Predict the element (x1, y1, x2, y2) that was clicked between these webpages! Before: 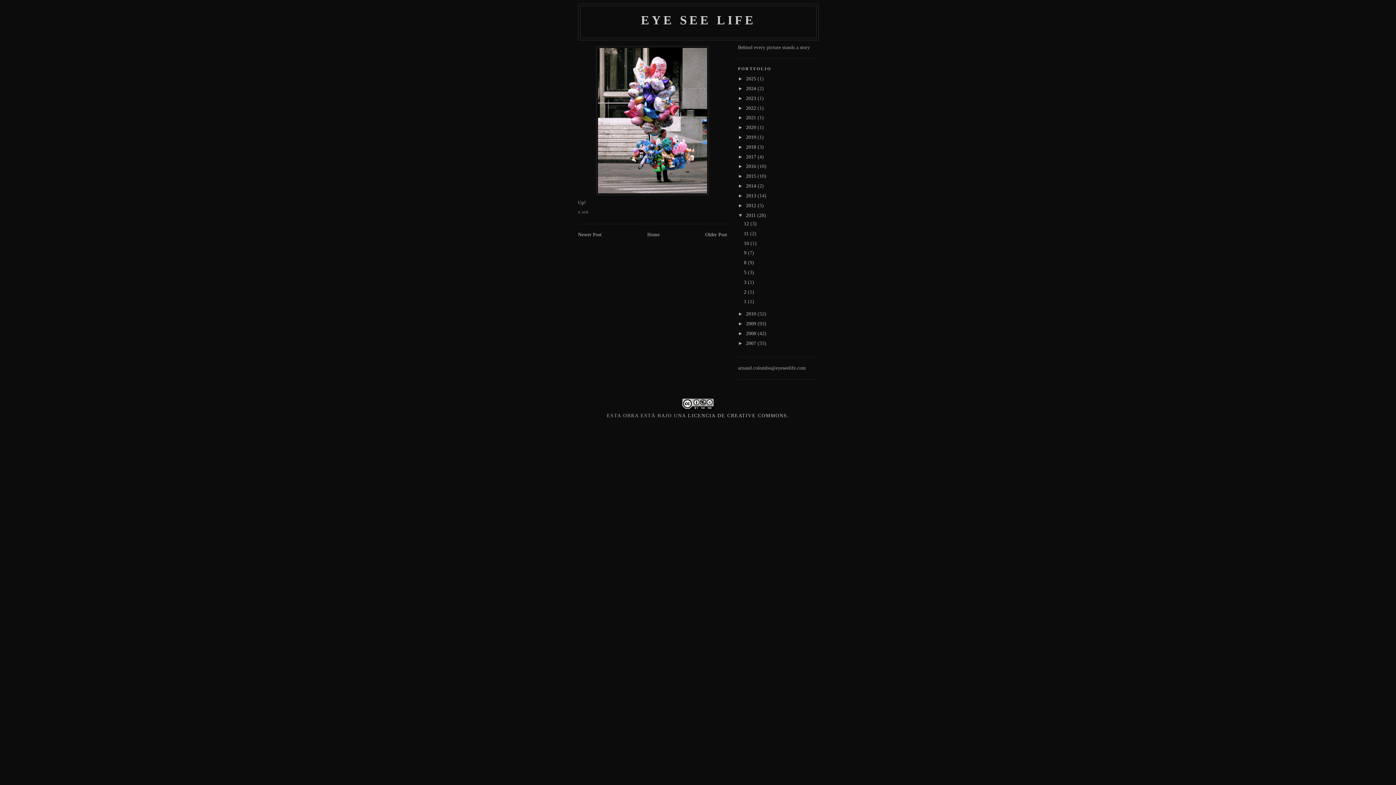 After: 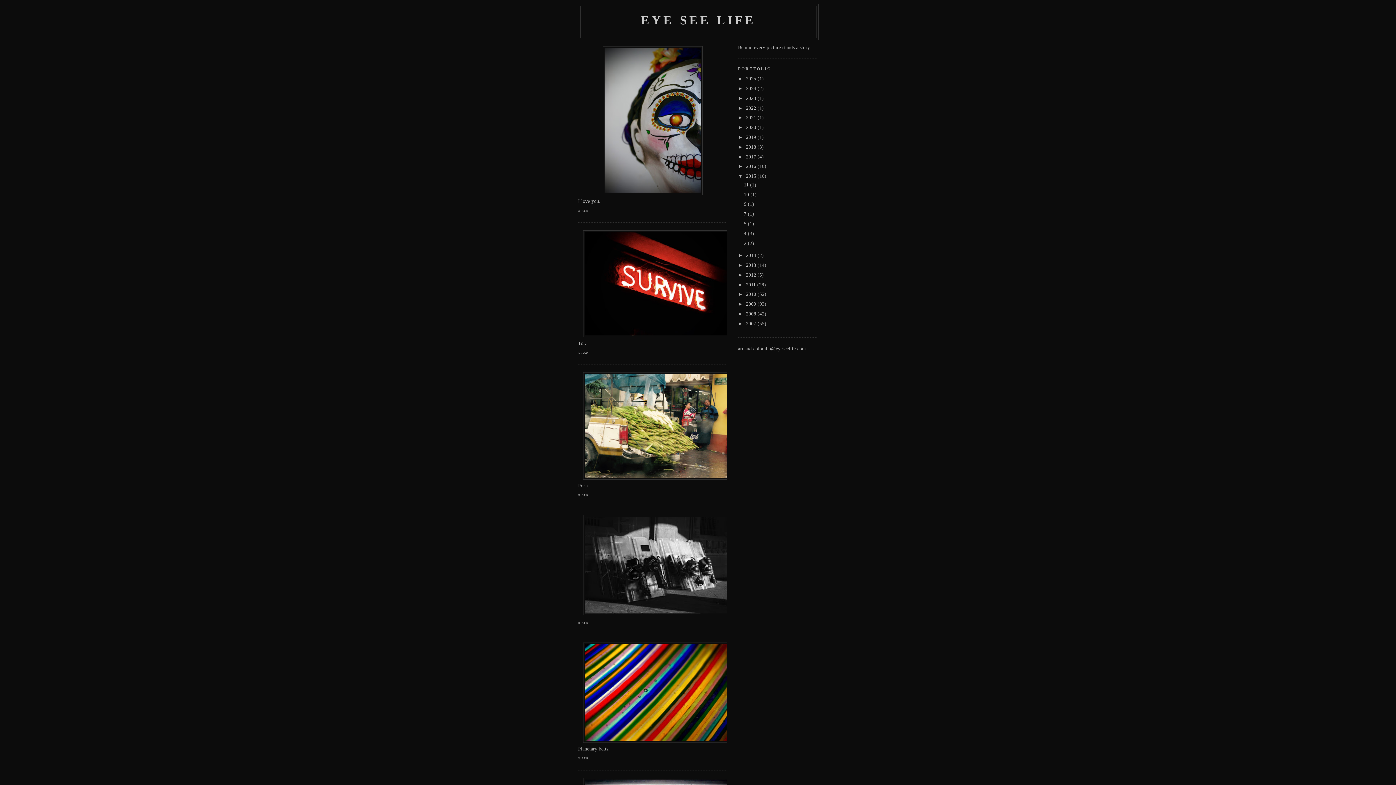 Action: bbox: (746, 173, 757, 179) label: 2015 